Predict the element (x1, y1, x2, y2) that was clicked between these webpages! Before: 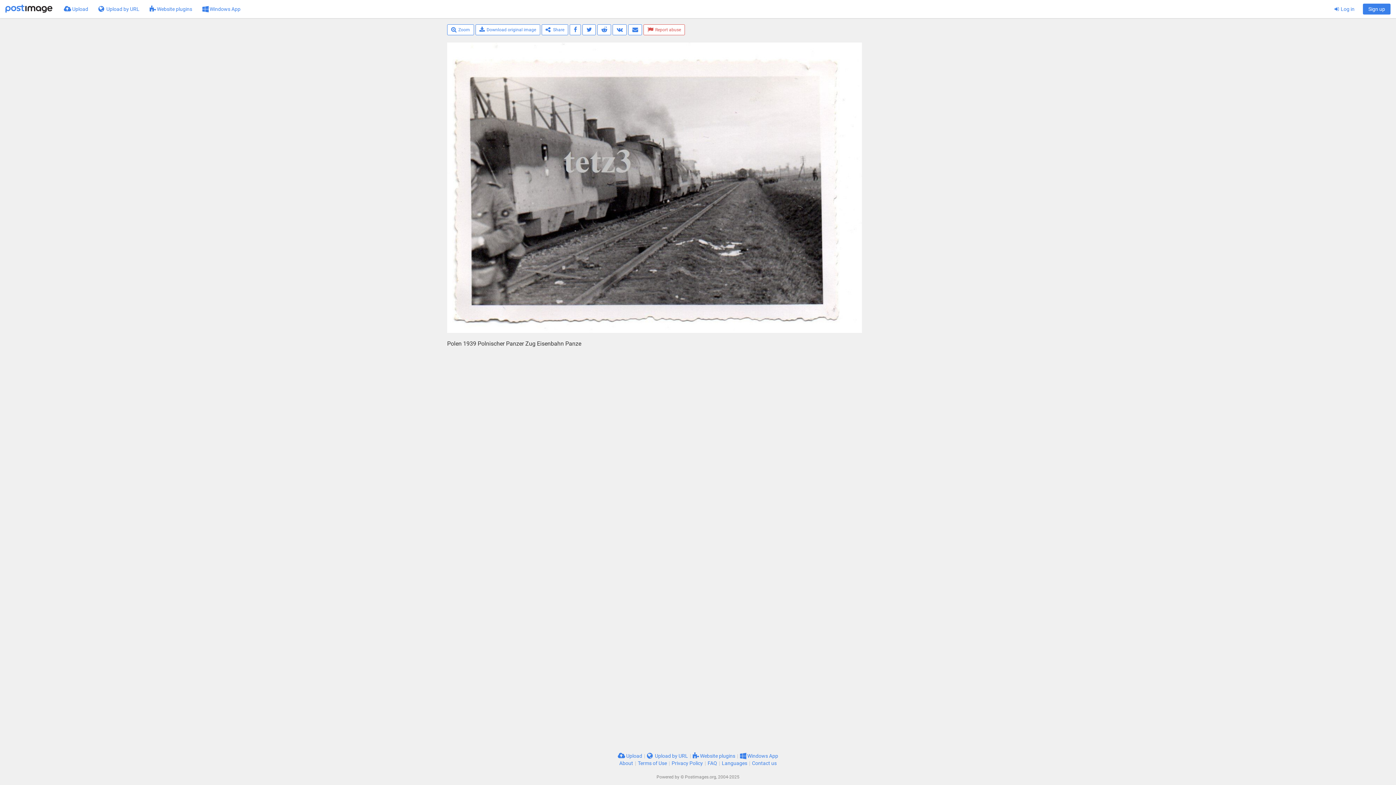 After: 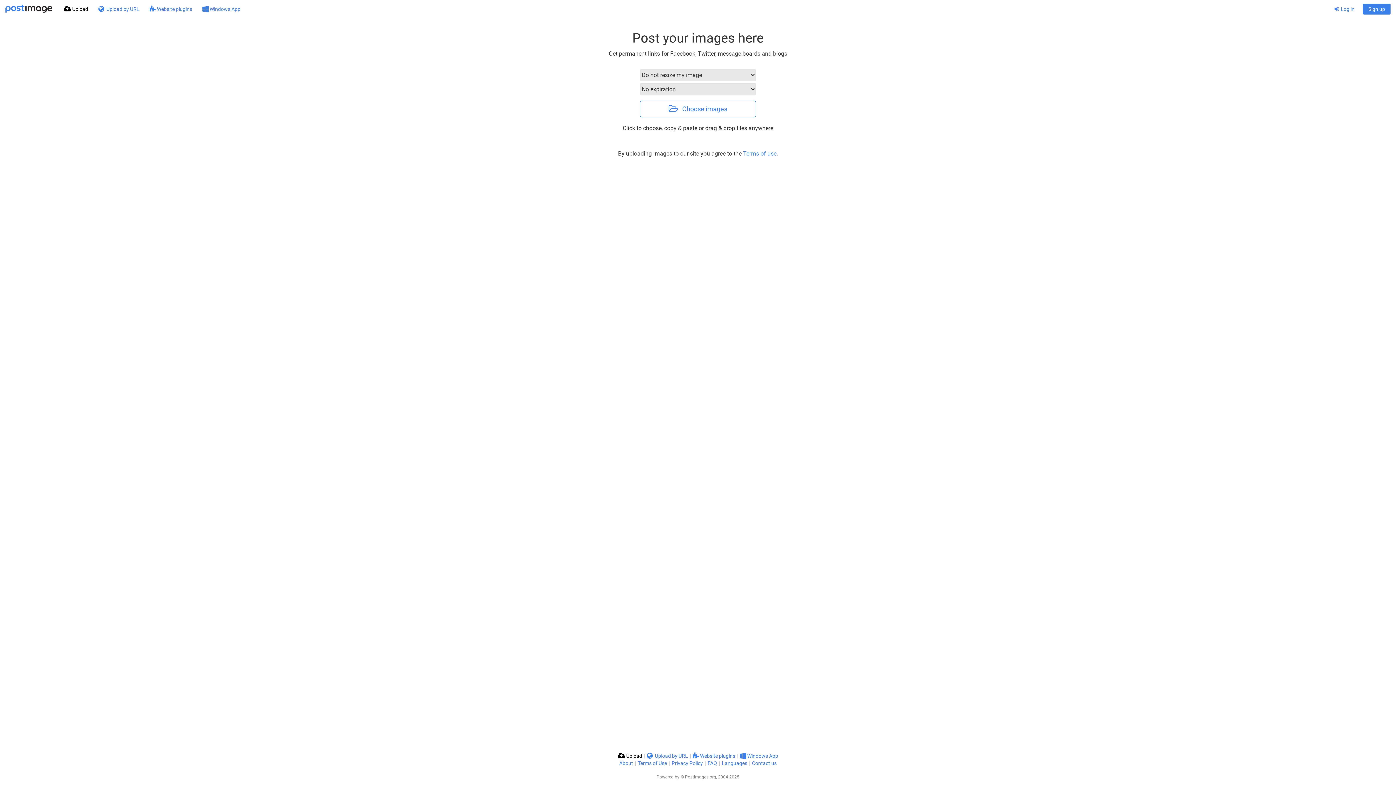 Action: label:  Upload bbox: (618, 753, 642, 759)